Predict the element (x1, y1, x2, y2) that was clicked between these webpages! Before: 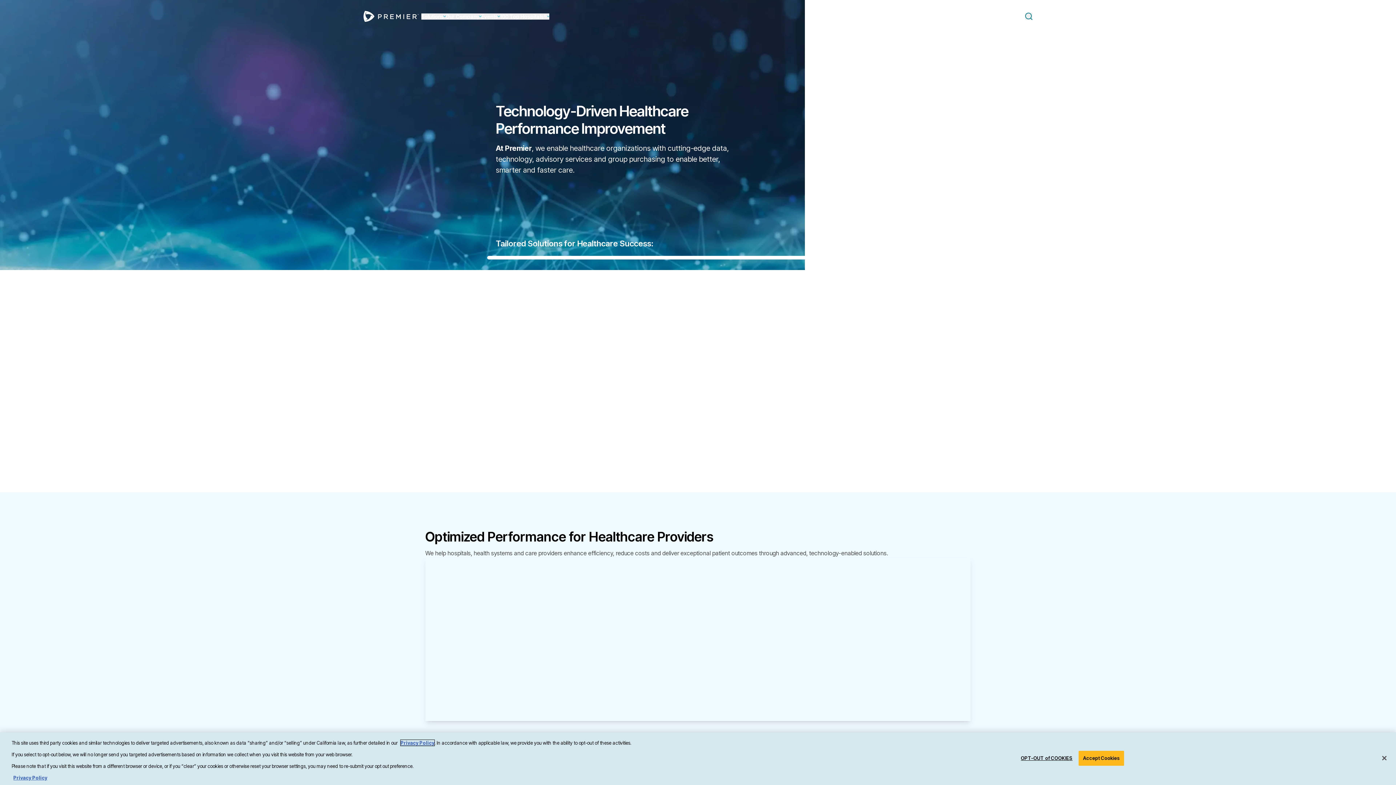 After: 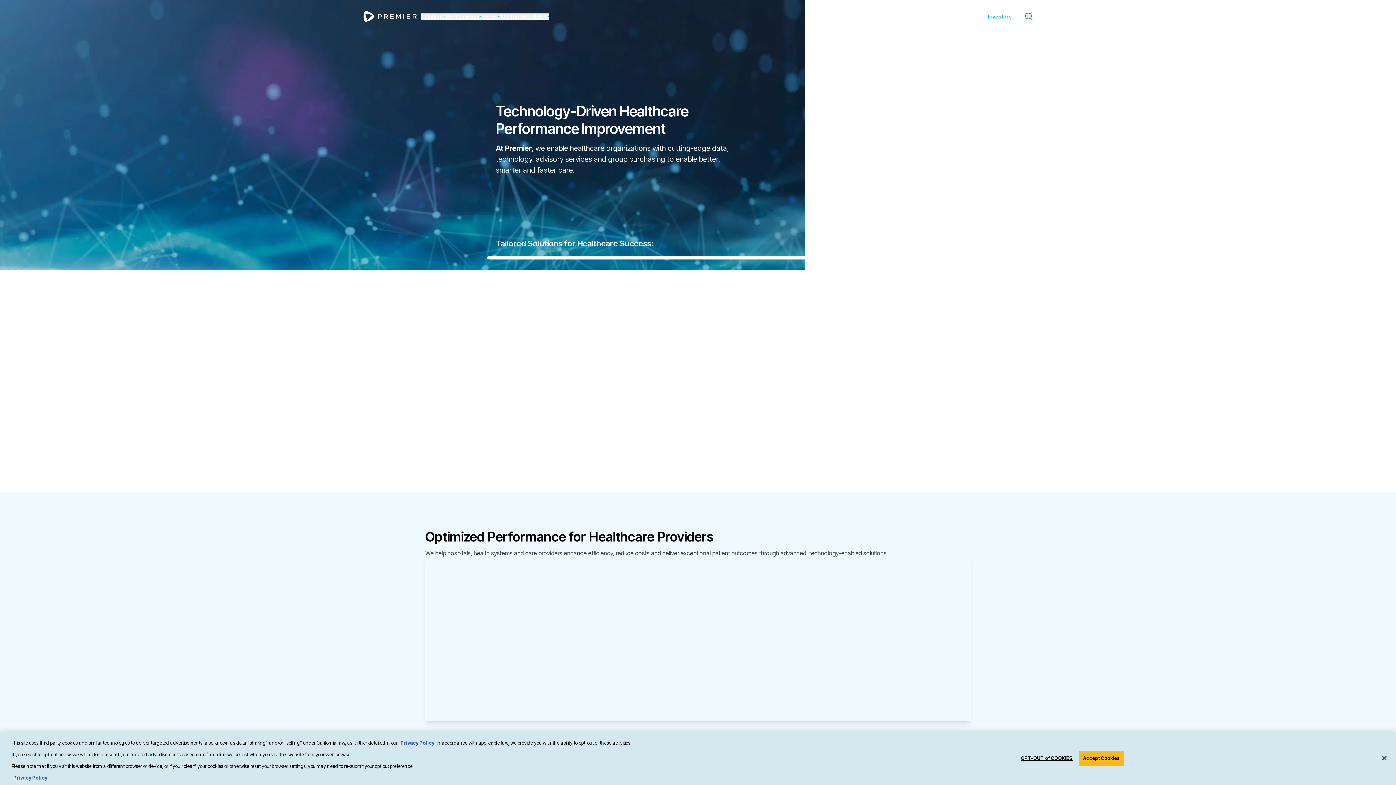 Action: label: Investors bbox: (988, 13, 1012, 19)